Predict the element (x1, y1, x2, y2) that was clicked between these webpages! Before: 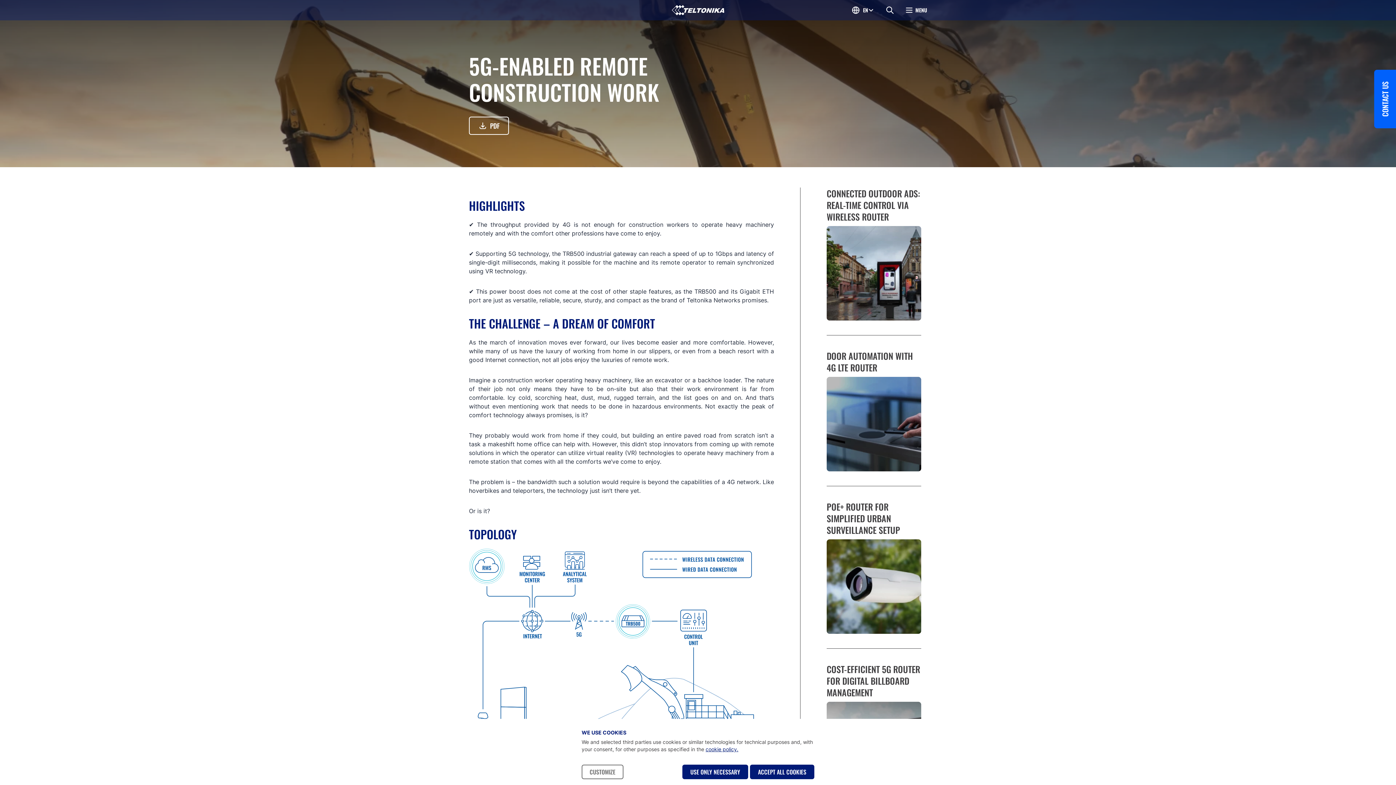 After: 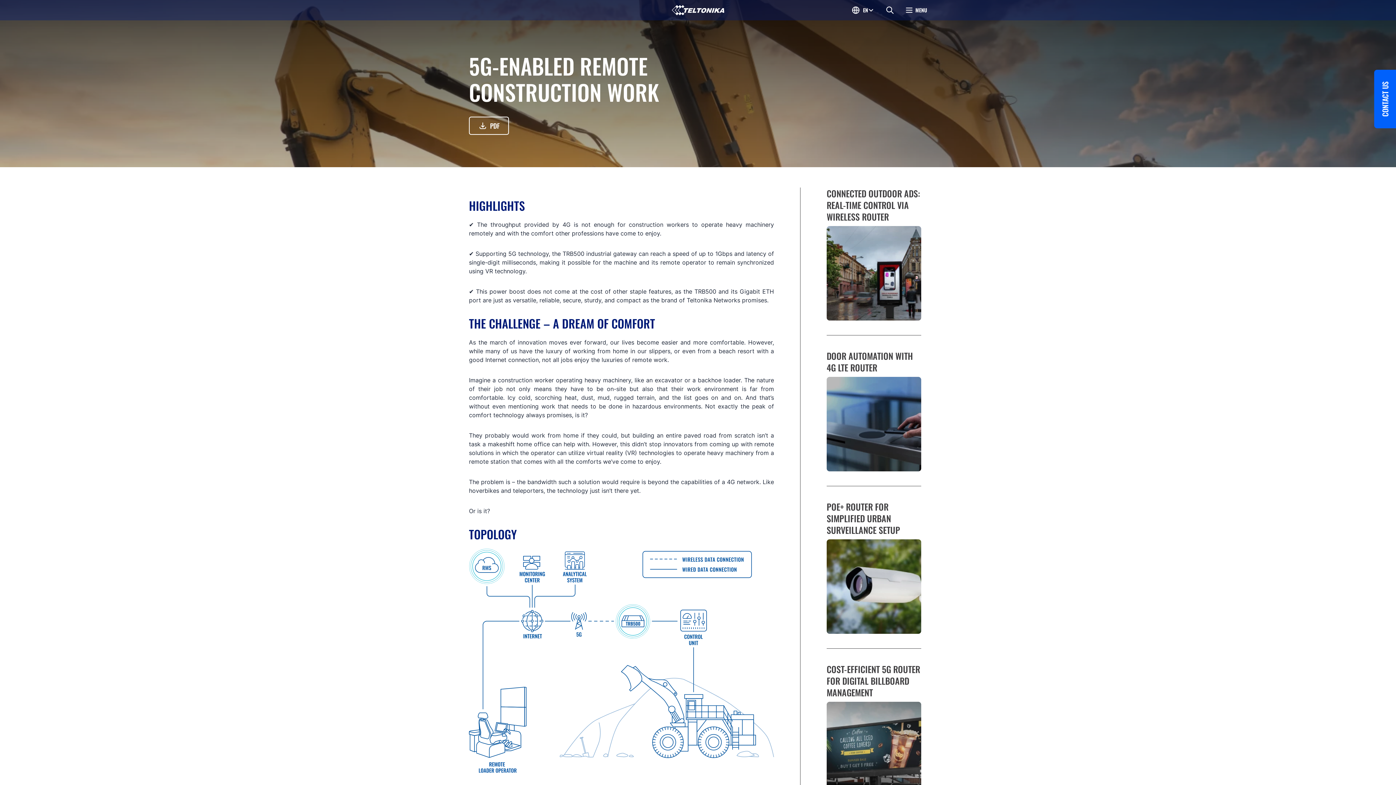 Action: label: USE ONLY NECESSARY bbox: (682, 765, 748, 779)